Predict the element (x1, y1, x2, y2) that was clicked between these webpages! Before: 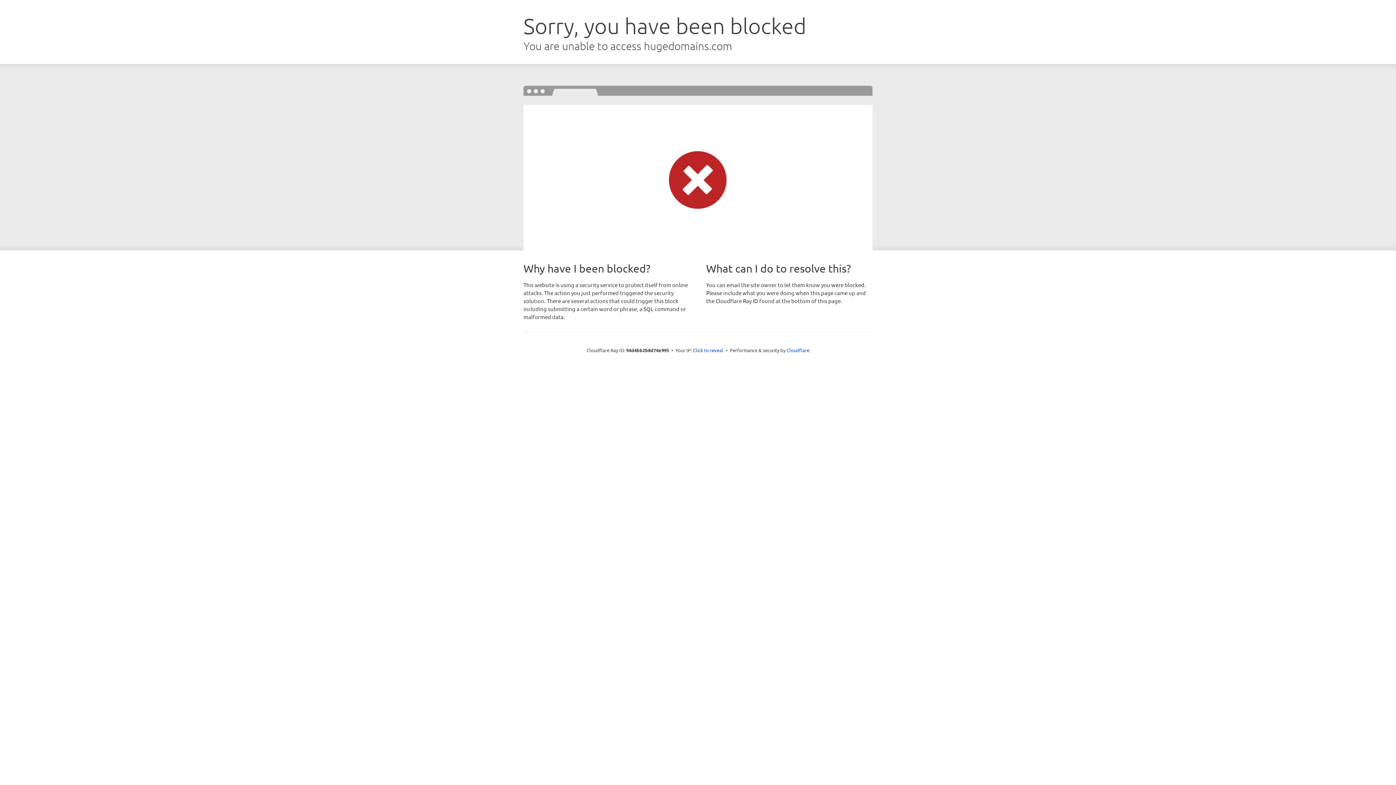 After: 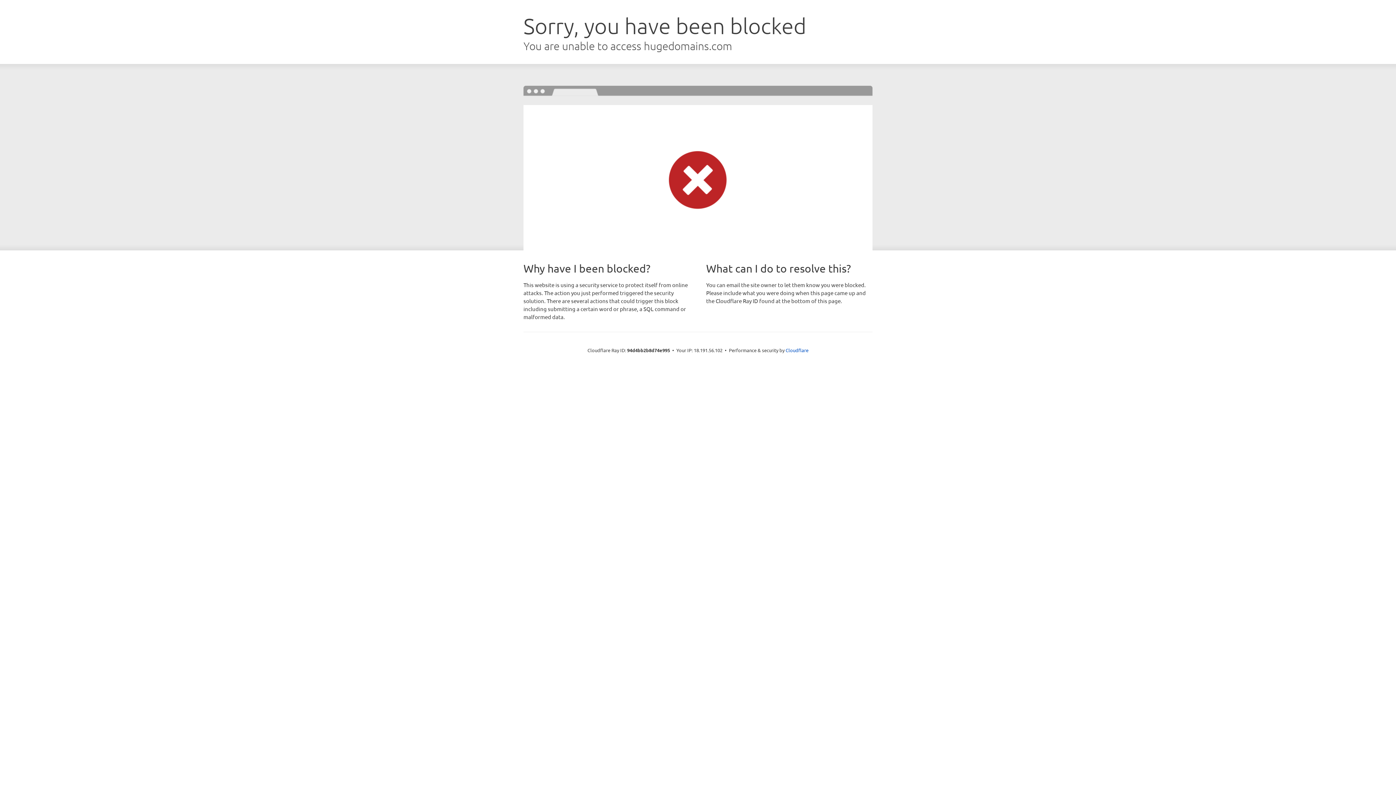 Action: bbox: (693, 346, 723, 353) label: Click to reveal